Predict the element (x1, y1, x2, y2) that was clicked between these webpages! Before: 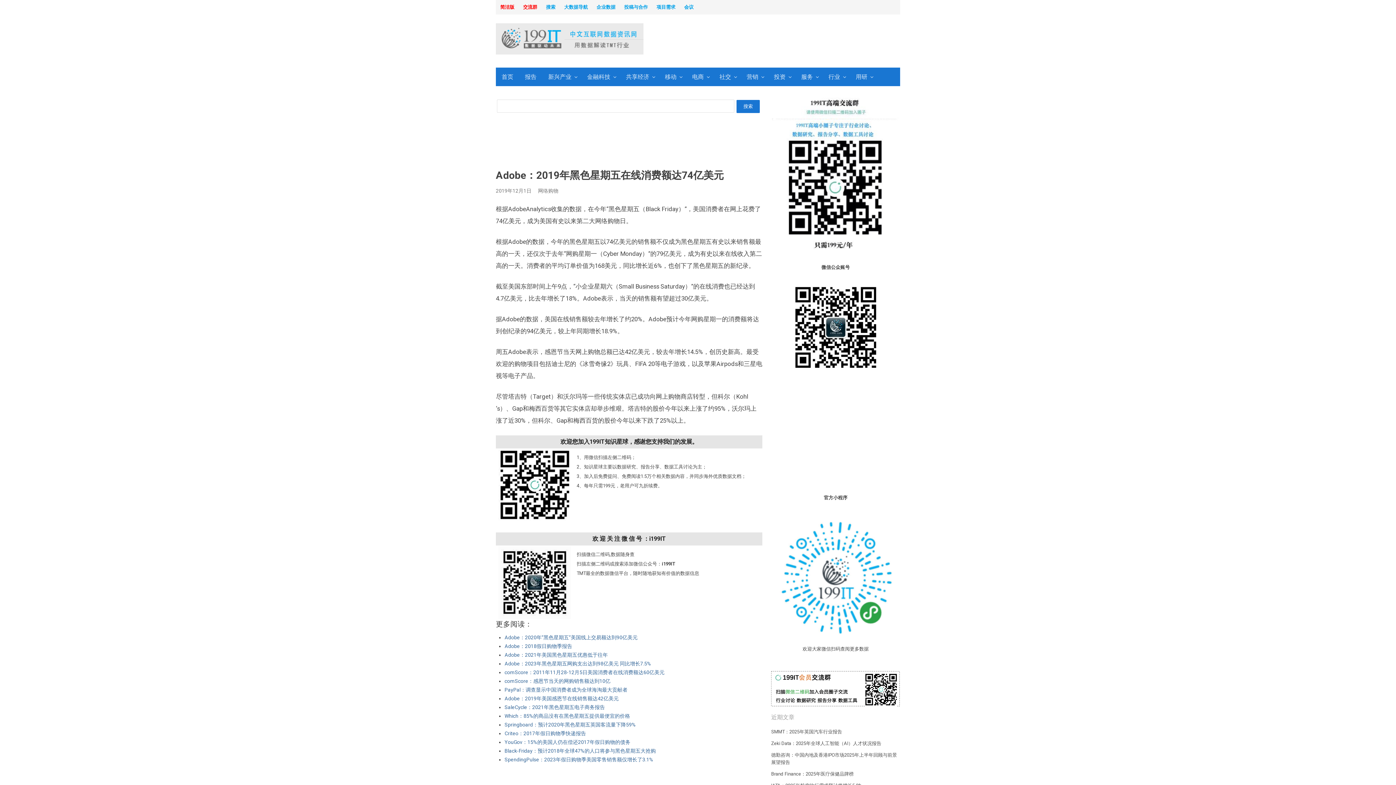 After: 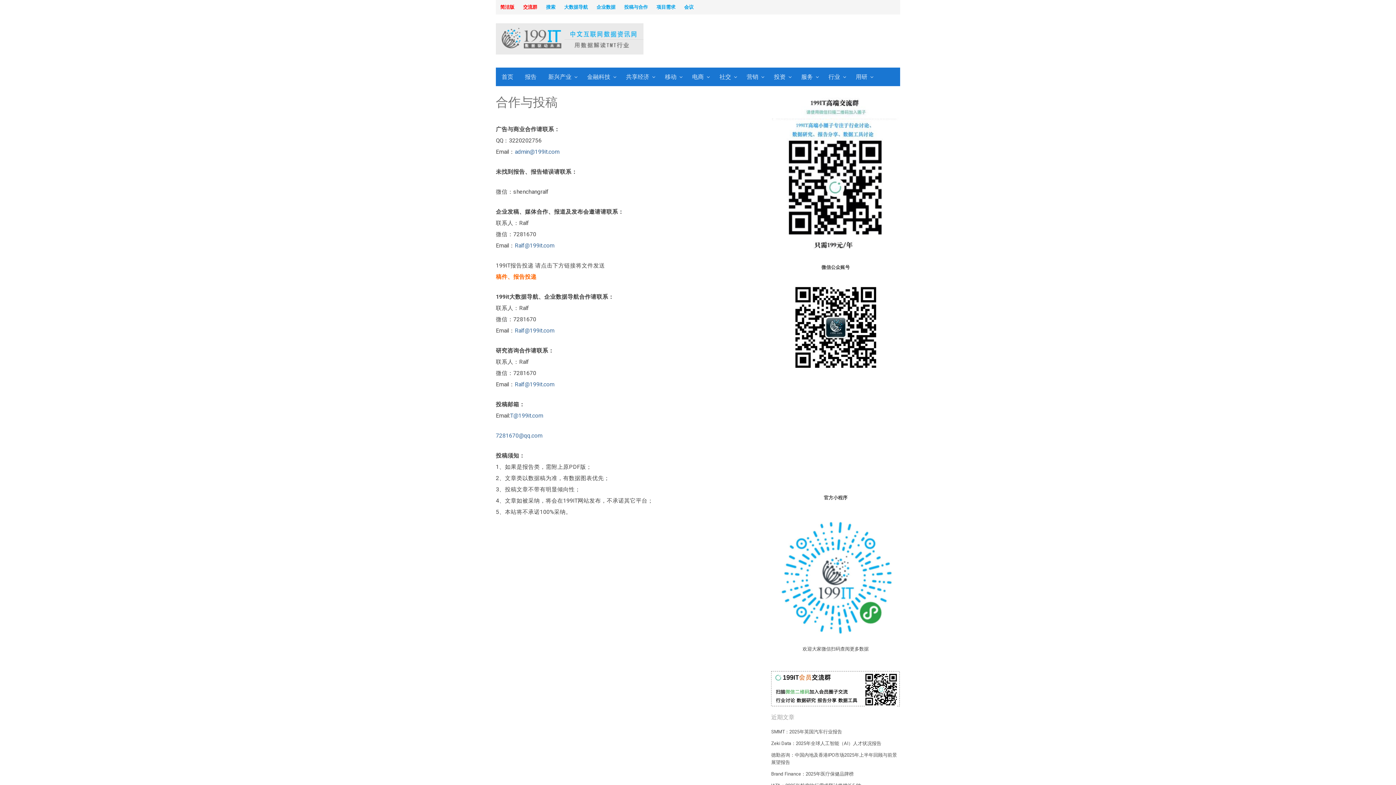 Action: label: 投稿与合作 bbox: (620, 2, 652, 11)